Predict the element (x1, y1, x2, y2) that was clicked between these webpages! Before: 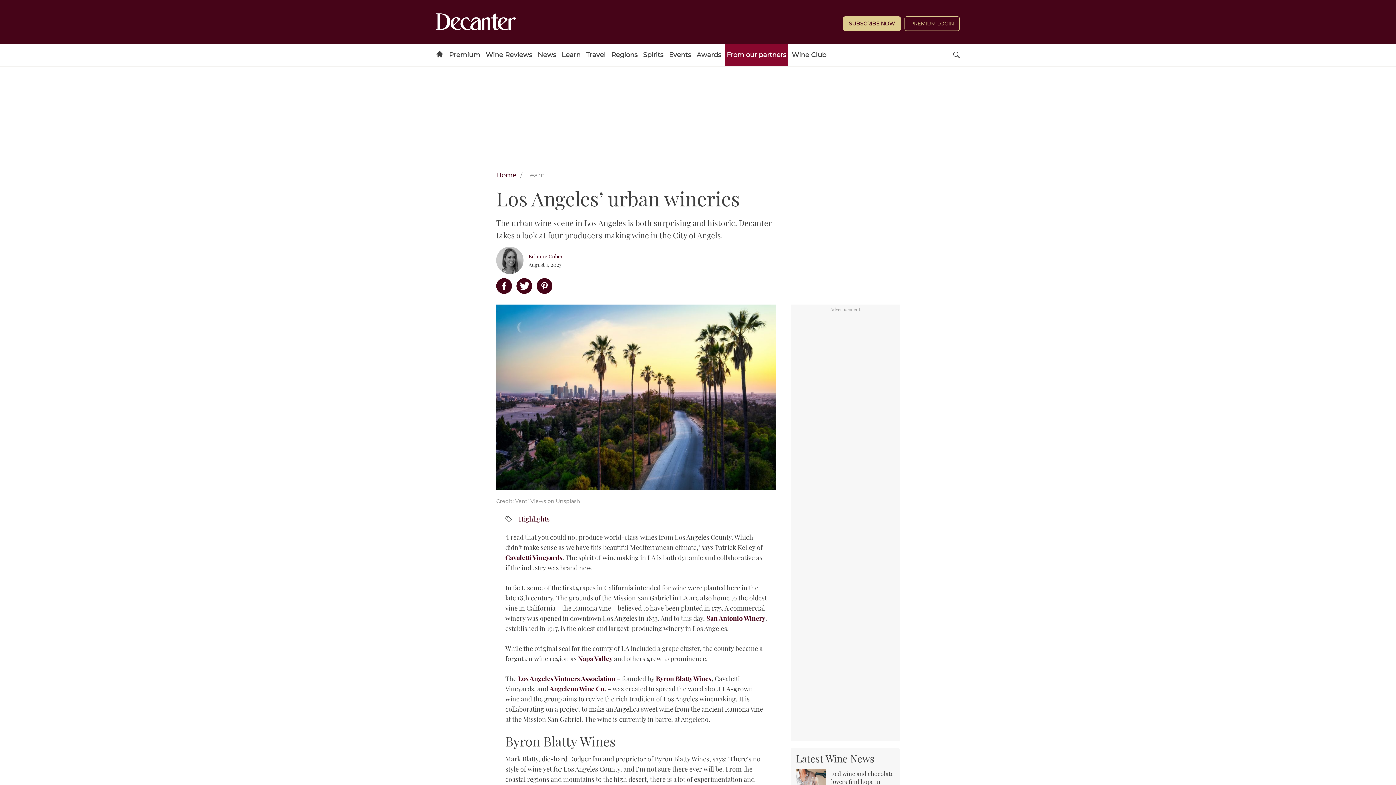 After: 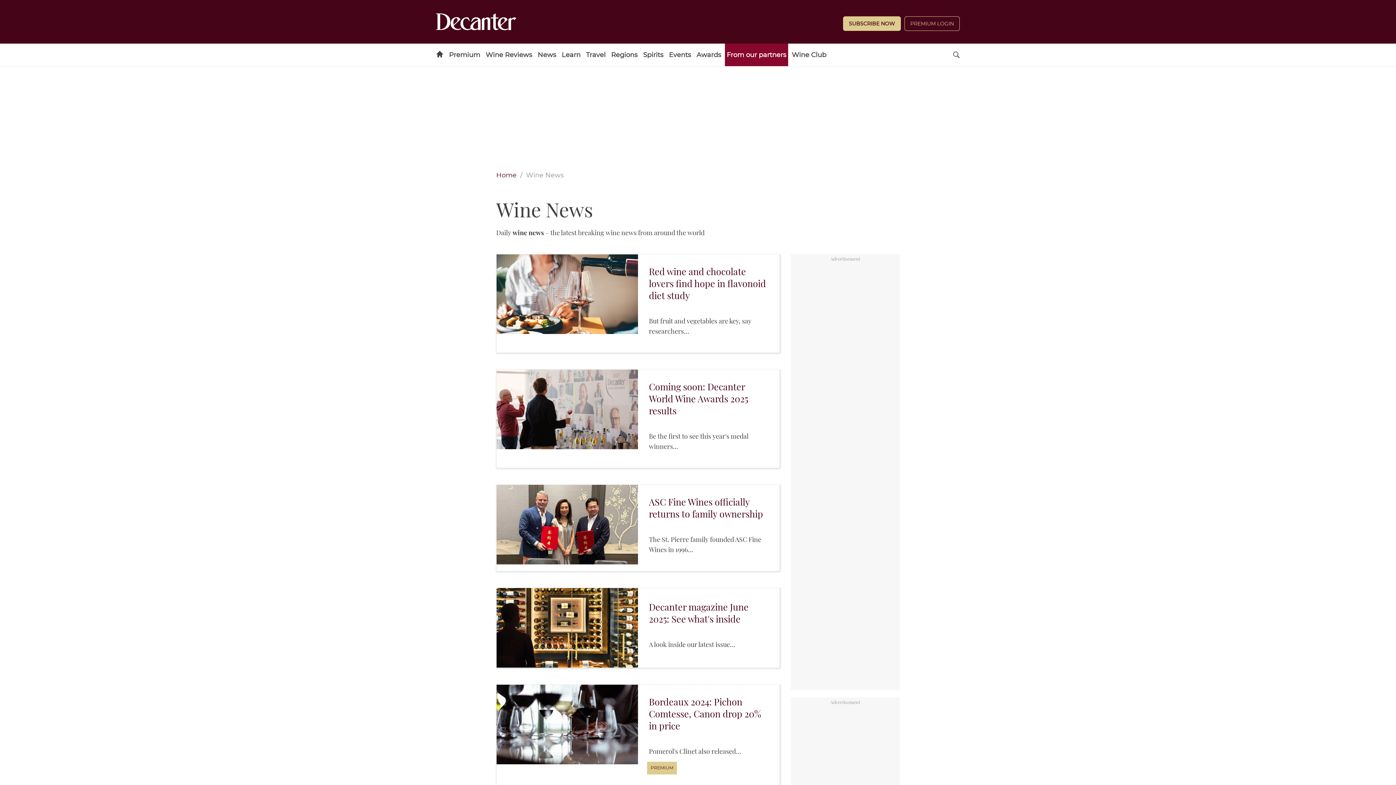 Action: bbox: (536, 43, 558, 66) label: News